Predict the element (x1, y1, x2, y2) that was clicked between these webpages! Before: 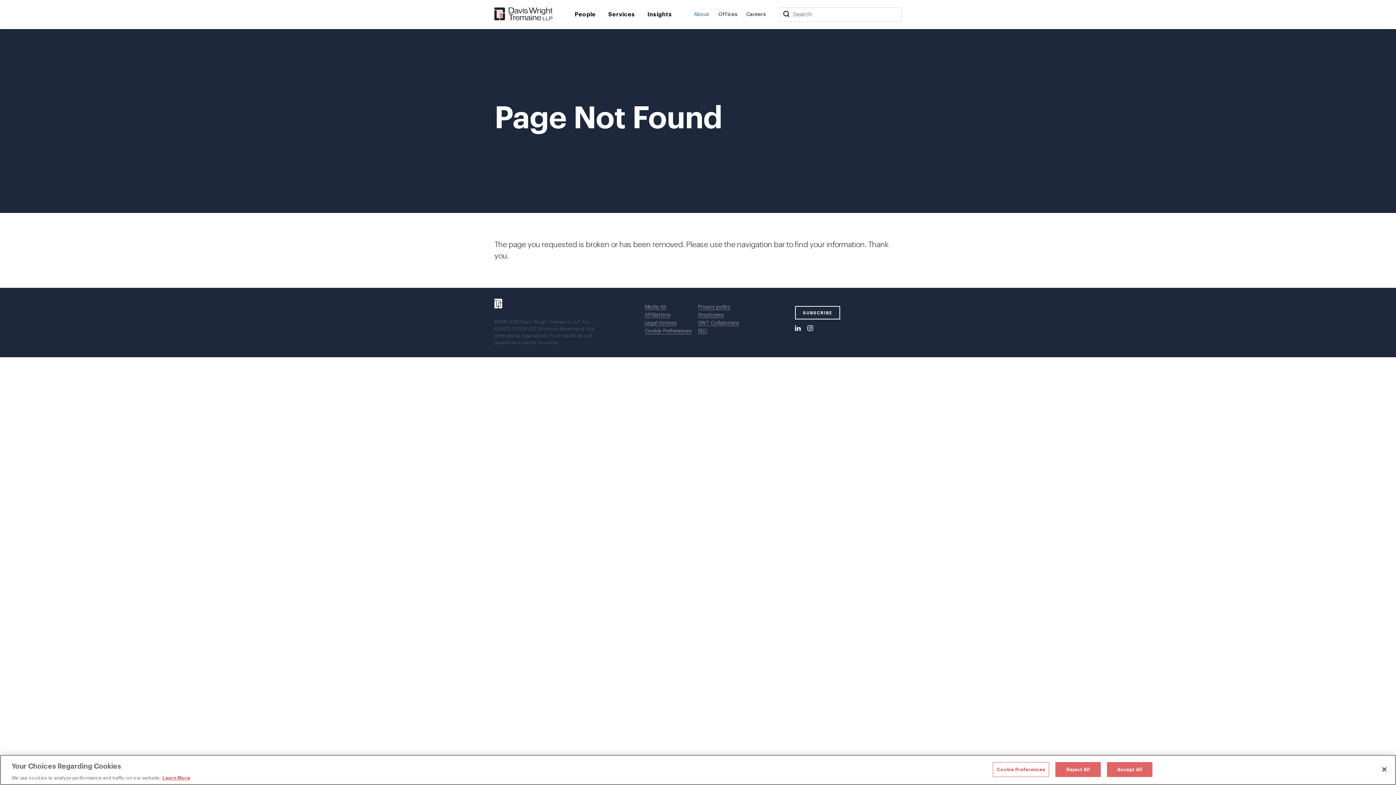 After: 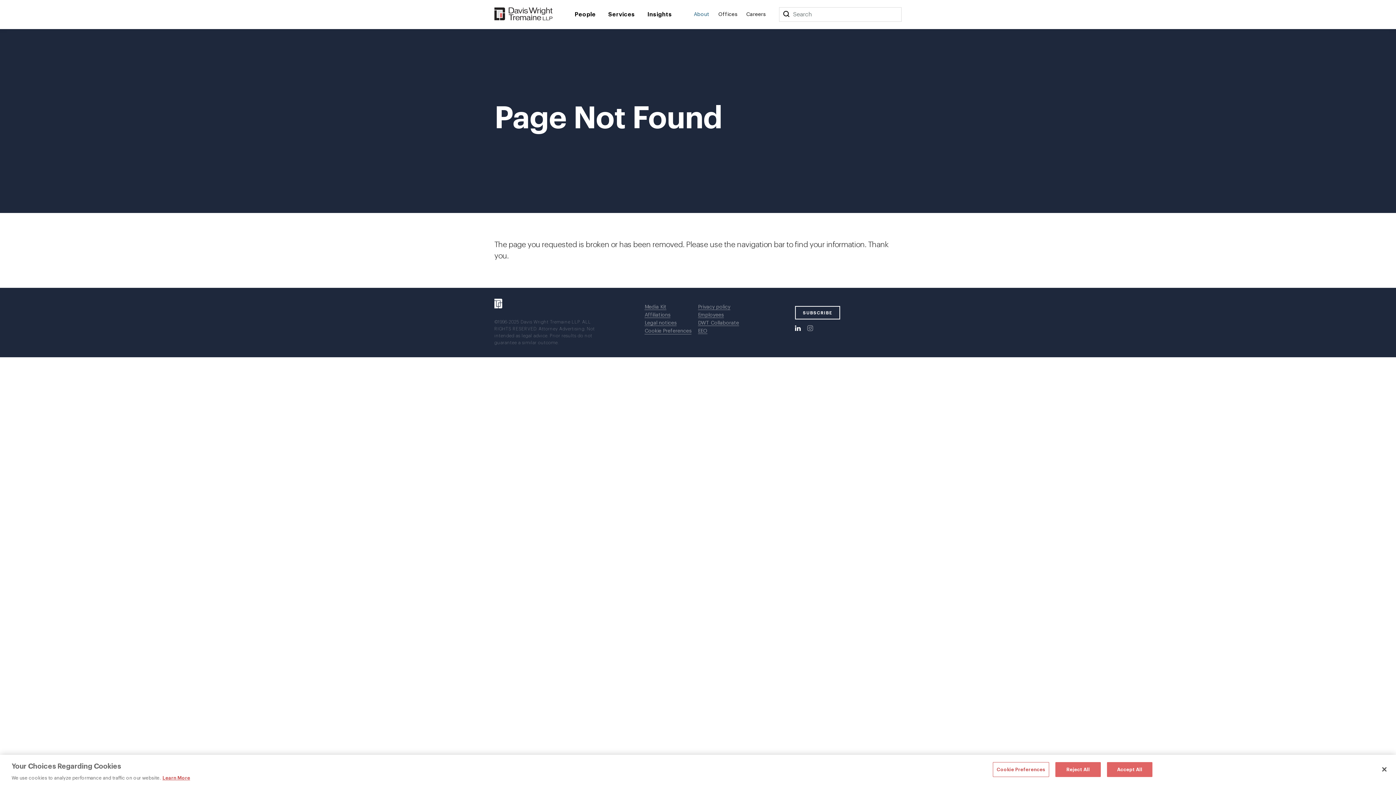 Action: bbox: (807, 325, 813, 332) label: Instagram